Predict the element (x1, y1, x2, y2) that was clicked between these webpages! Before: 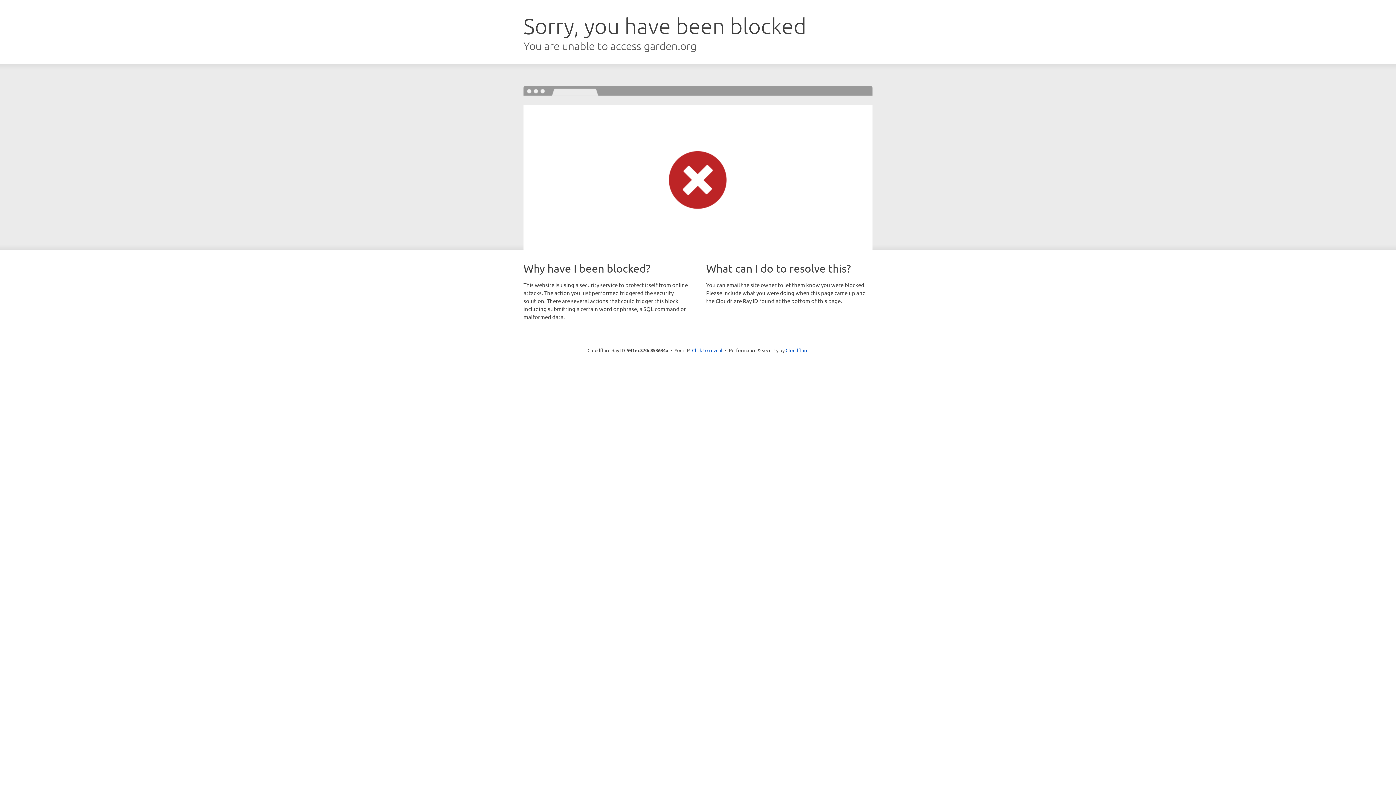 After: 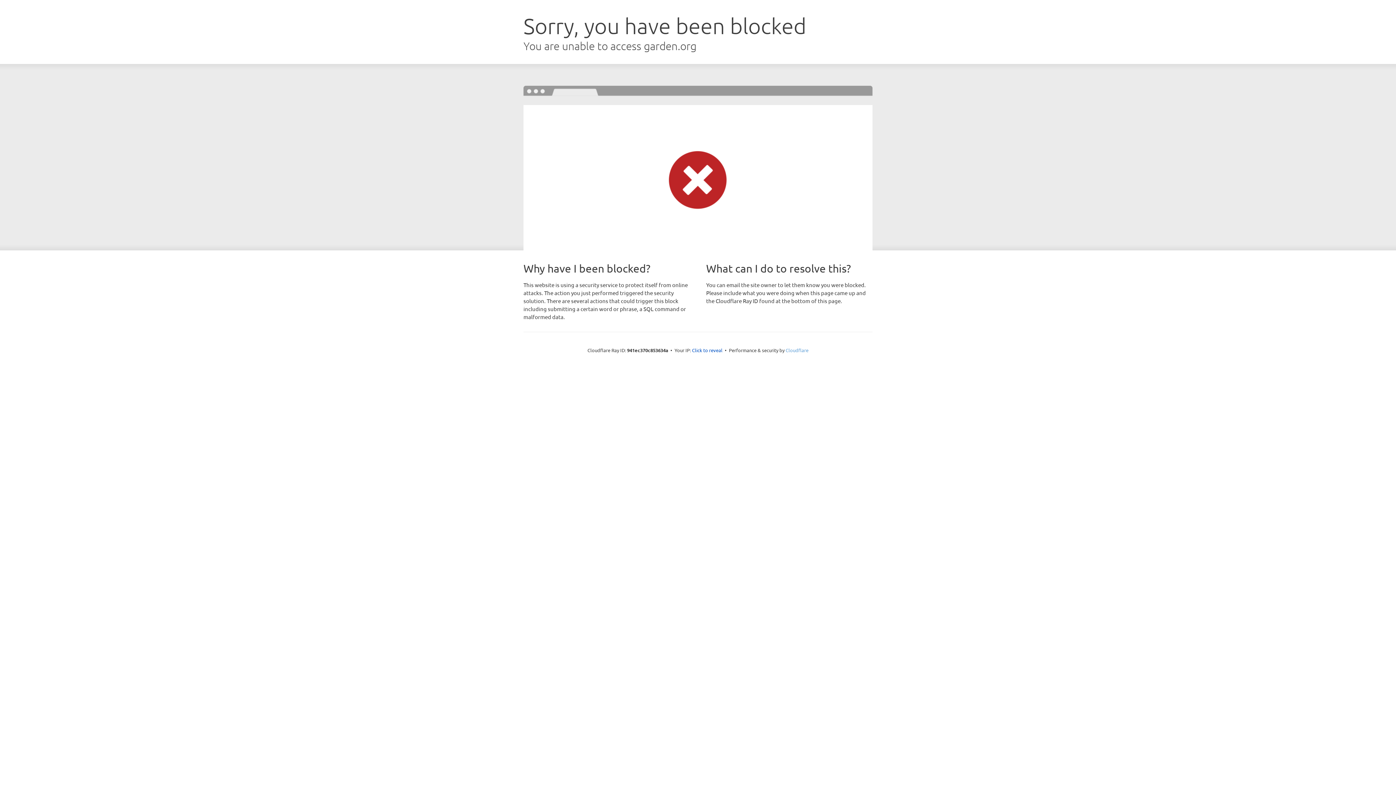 Action: label: Cloudflare bbox: (785, 347, 808, 353)